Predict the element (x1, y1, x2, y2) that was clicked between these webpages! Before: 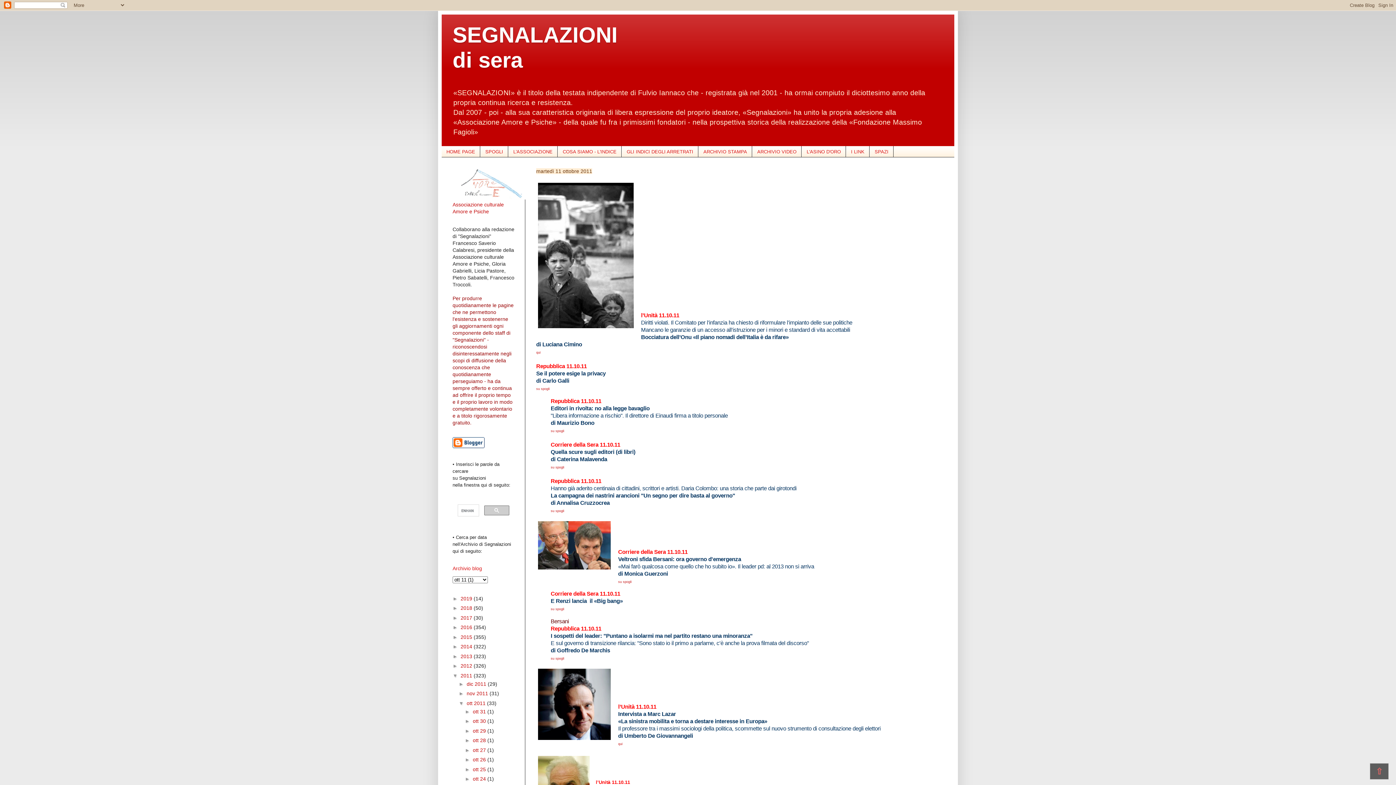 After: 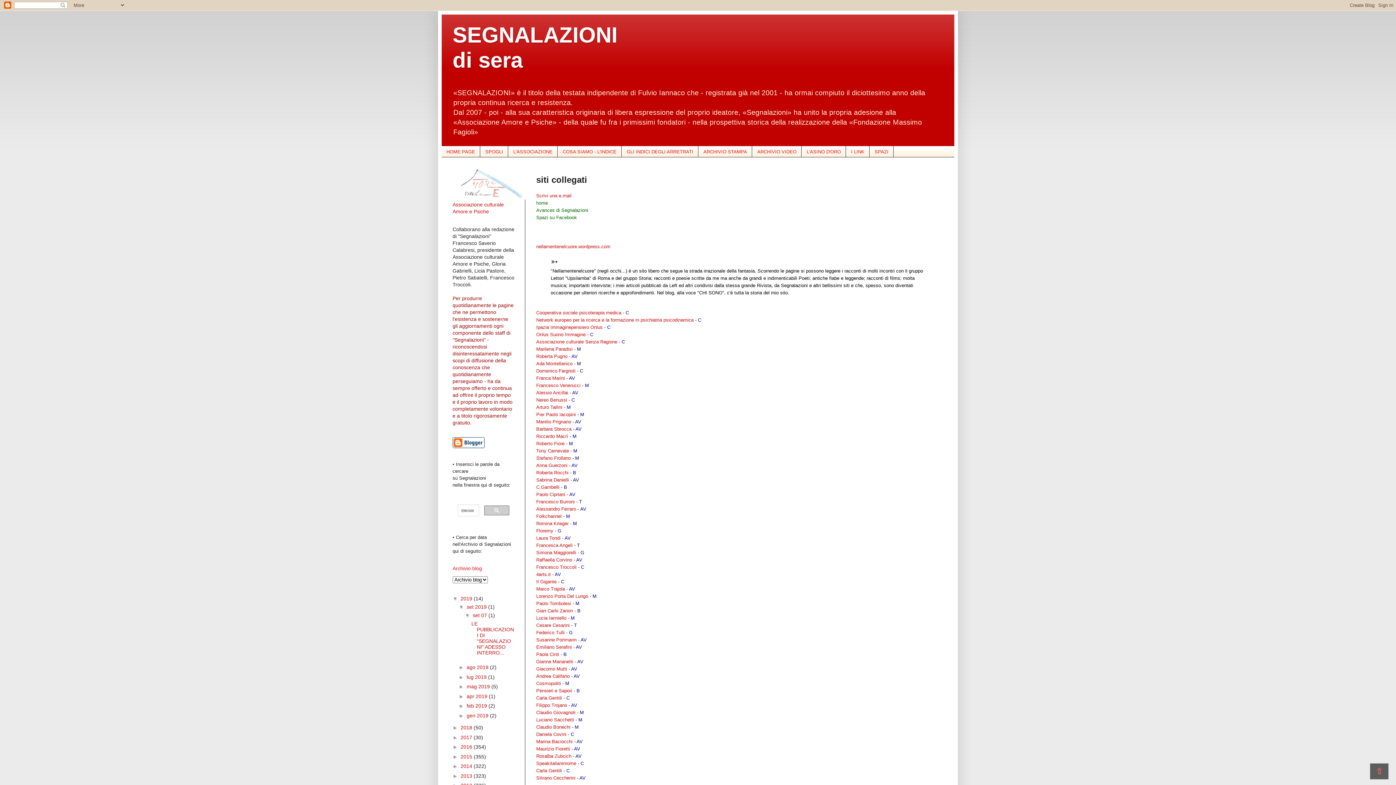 Action: bbox: (846, 146, 869, 157) label: I LINK